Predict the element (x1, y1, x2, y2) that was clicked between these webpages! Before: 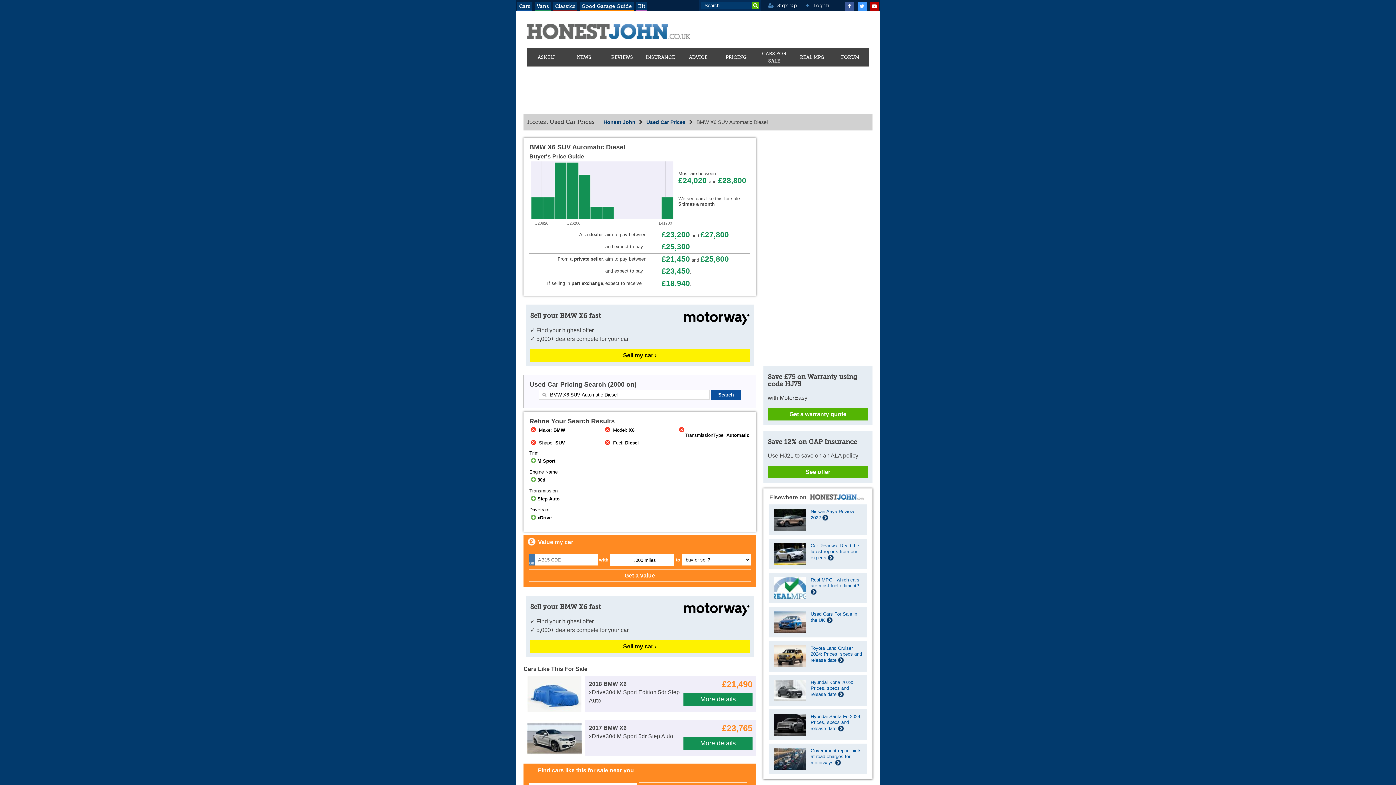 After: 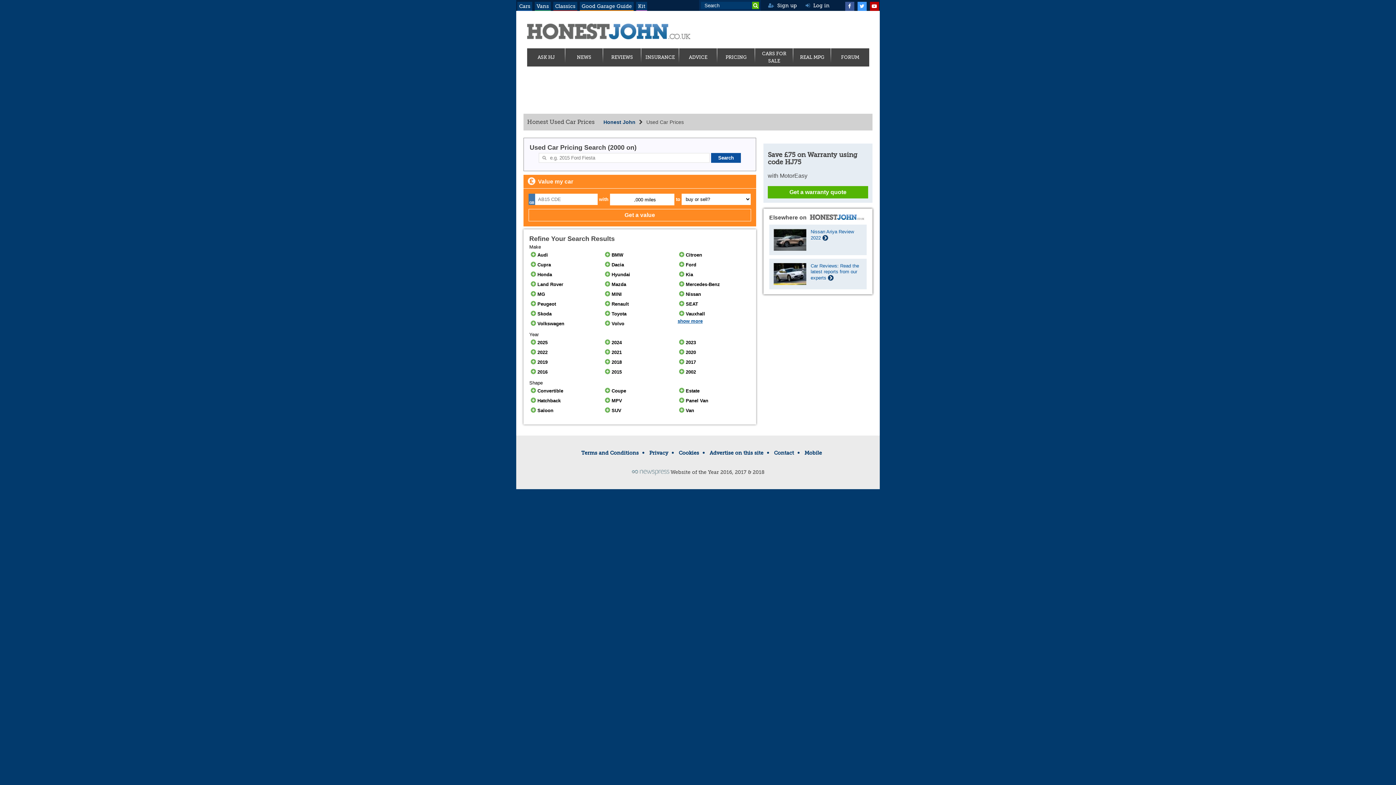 Action: label: Used Car Prices bbox: (646, 119, 696, 125)